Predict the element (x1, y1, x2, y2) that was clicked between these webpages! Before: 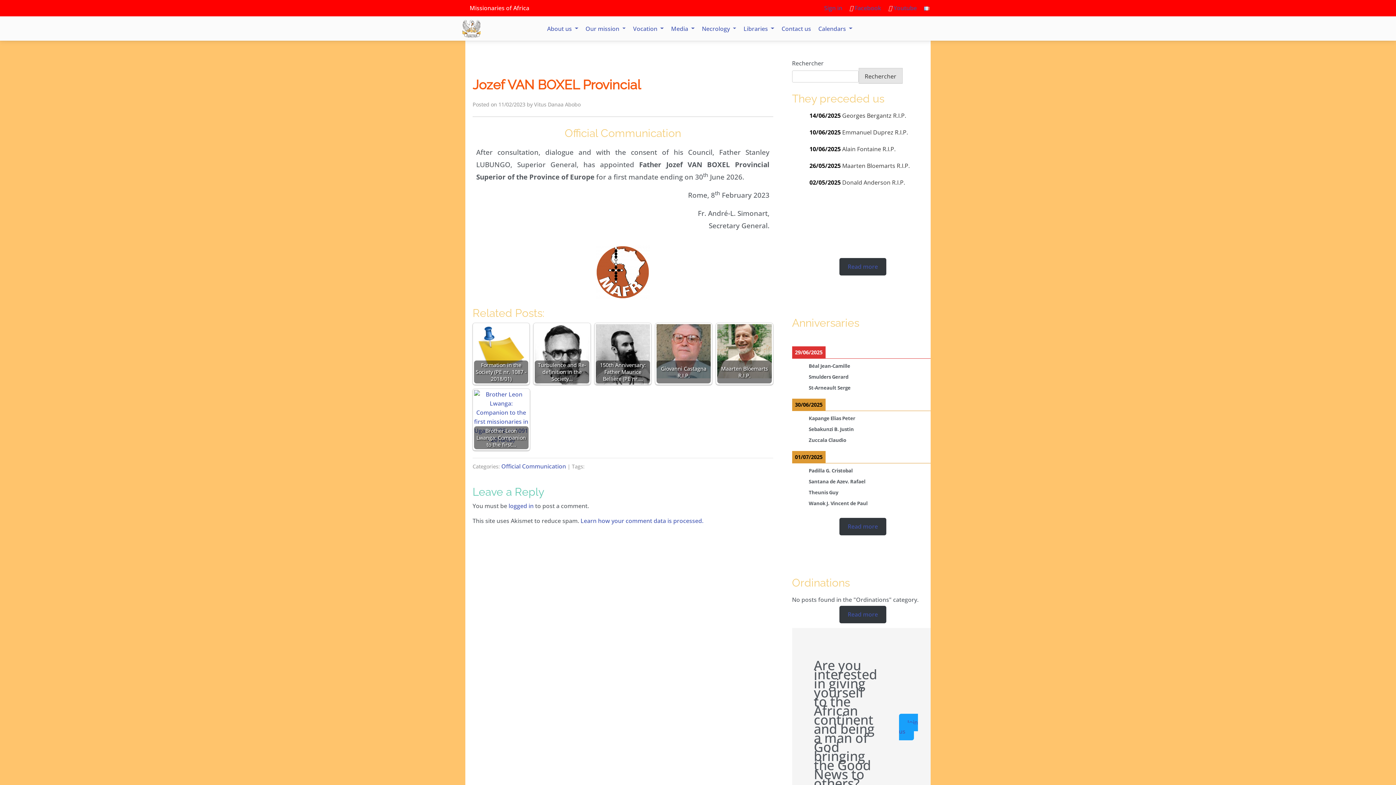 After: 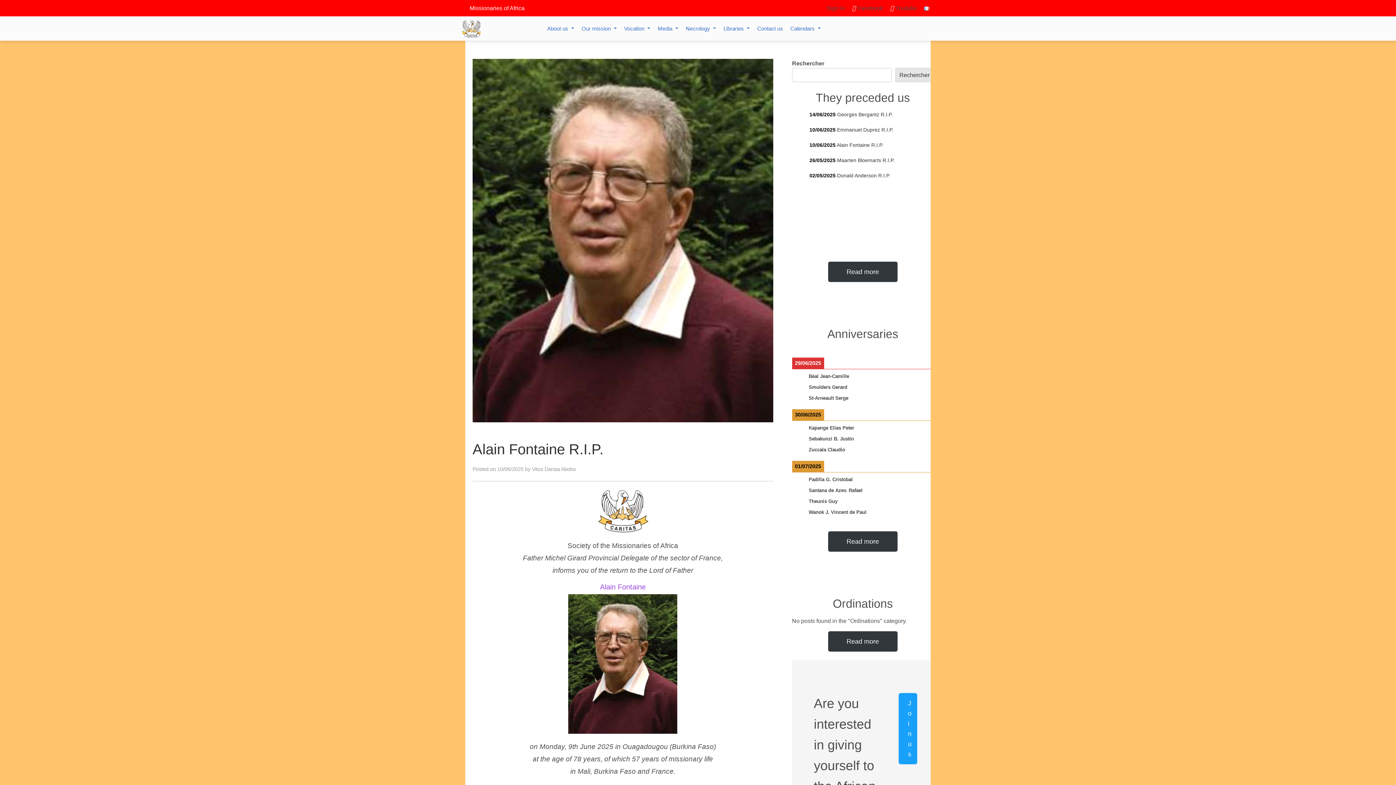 Action: bbox: (809, 145, 895, 153) label: 10/06/2025 Alain Fontaine R.I.P.